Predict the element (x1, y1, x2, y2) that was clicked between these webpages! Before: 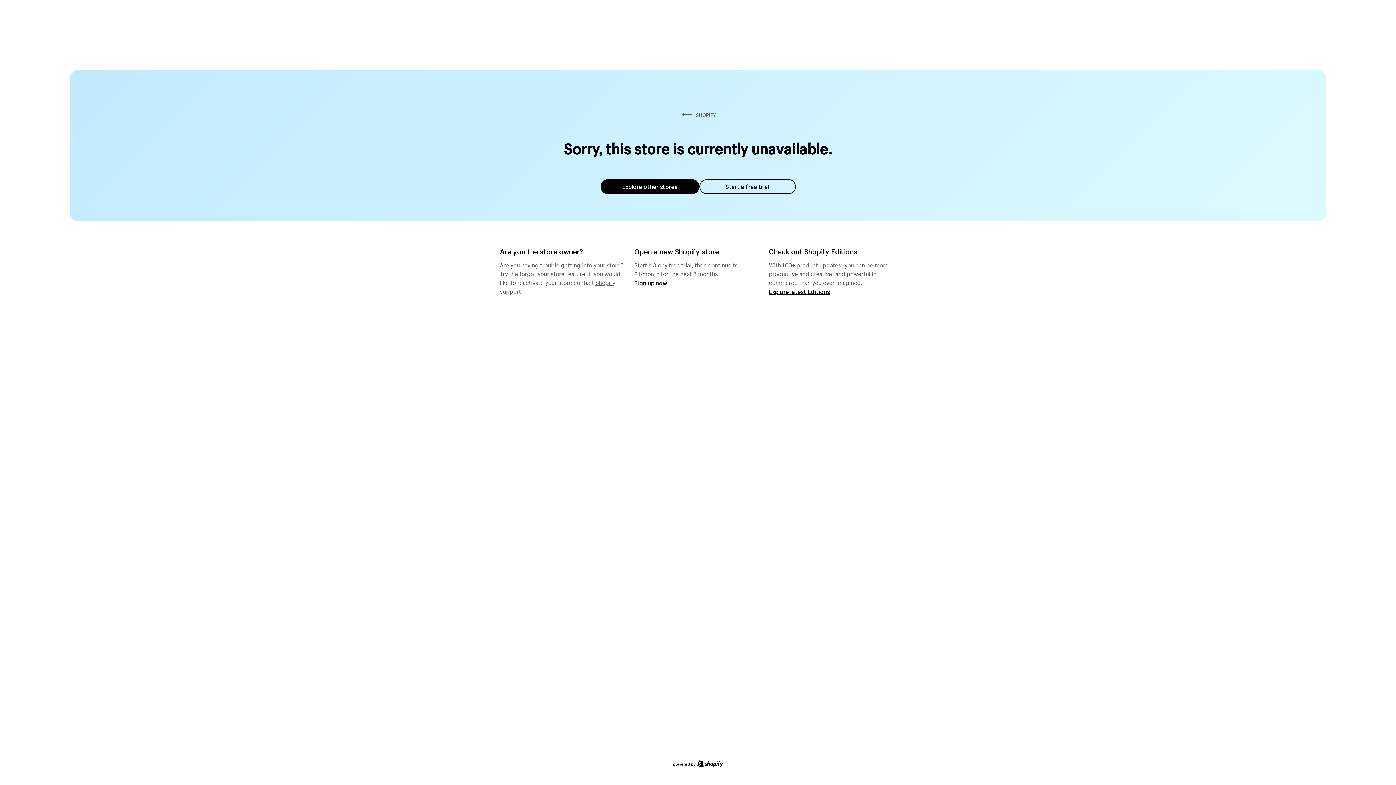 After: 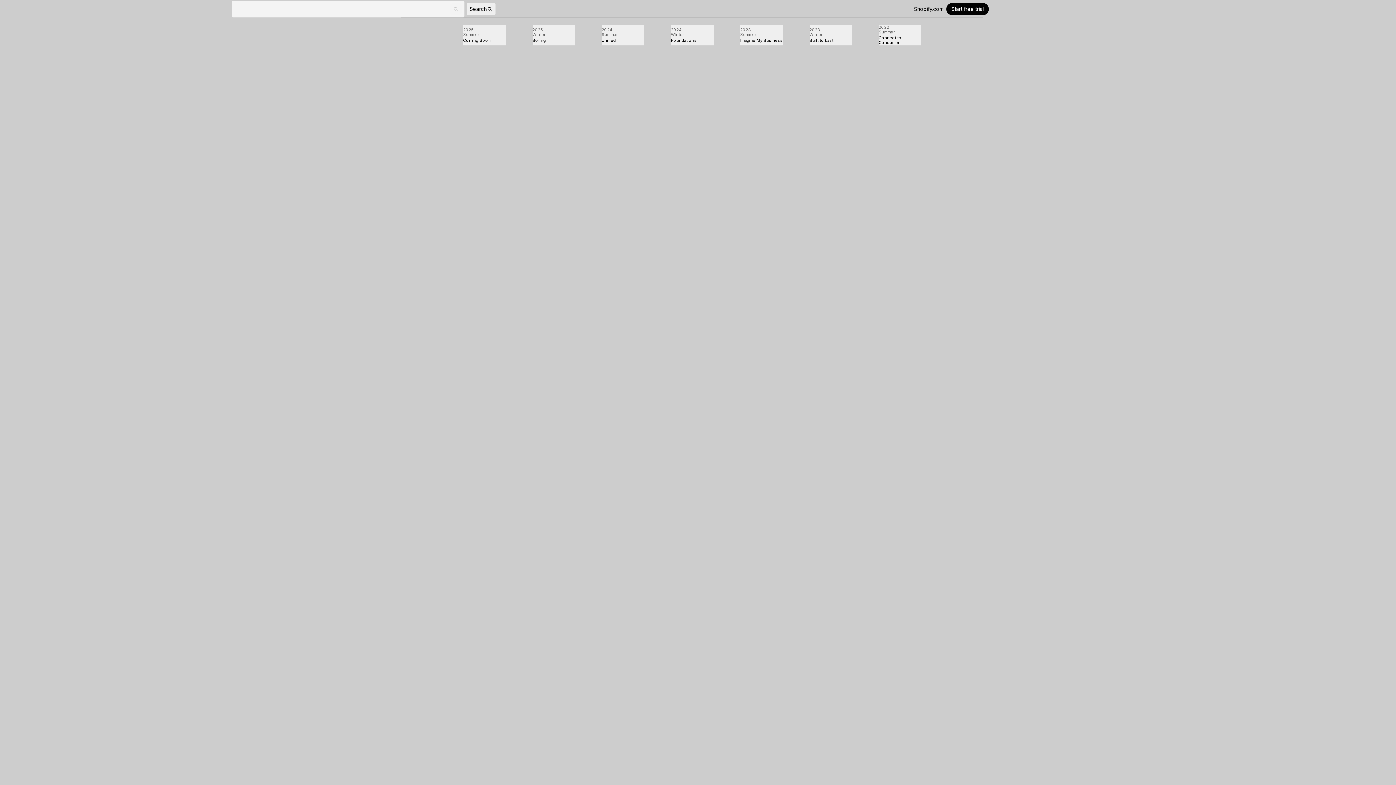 Action: bbox: (769, 287, 830, 295) label: Explore latest Editions